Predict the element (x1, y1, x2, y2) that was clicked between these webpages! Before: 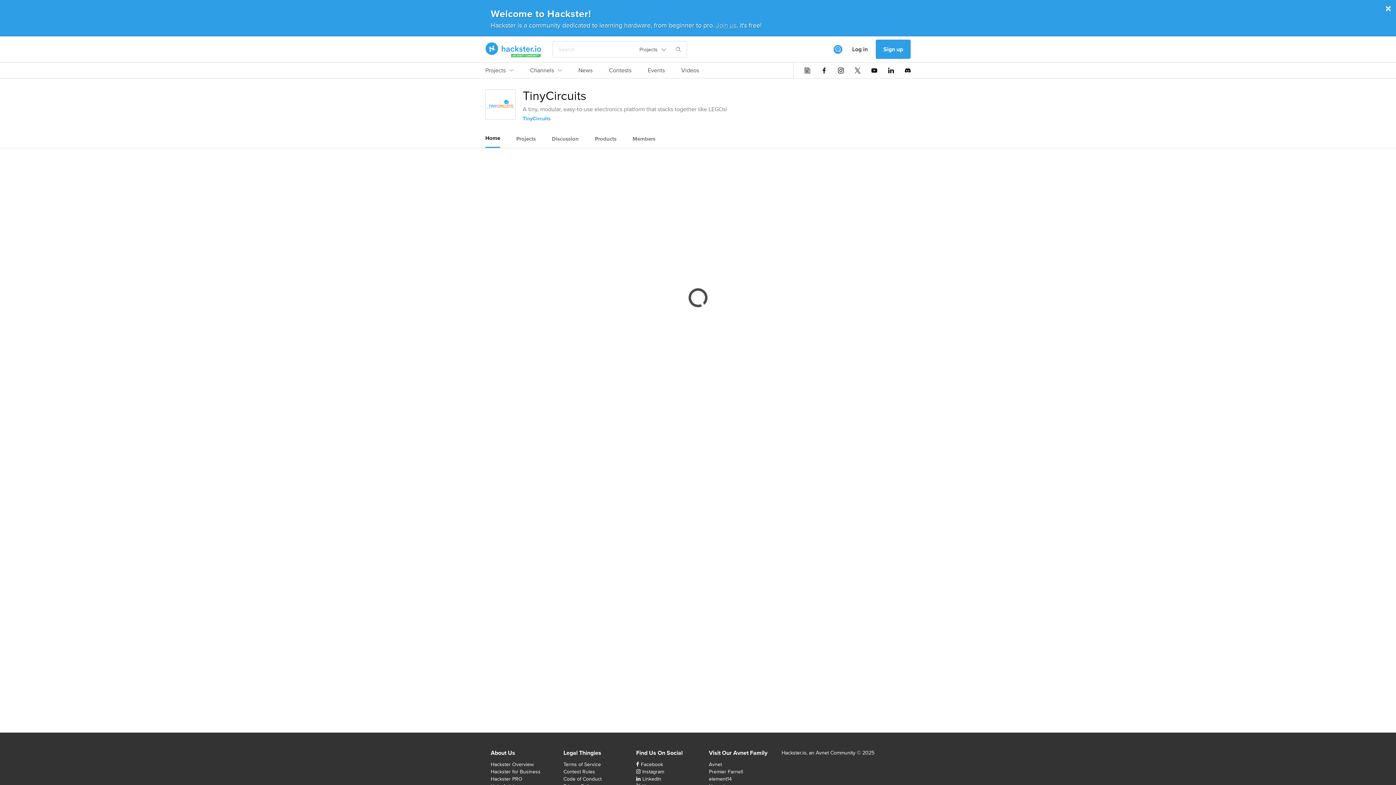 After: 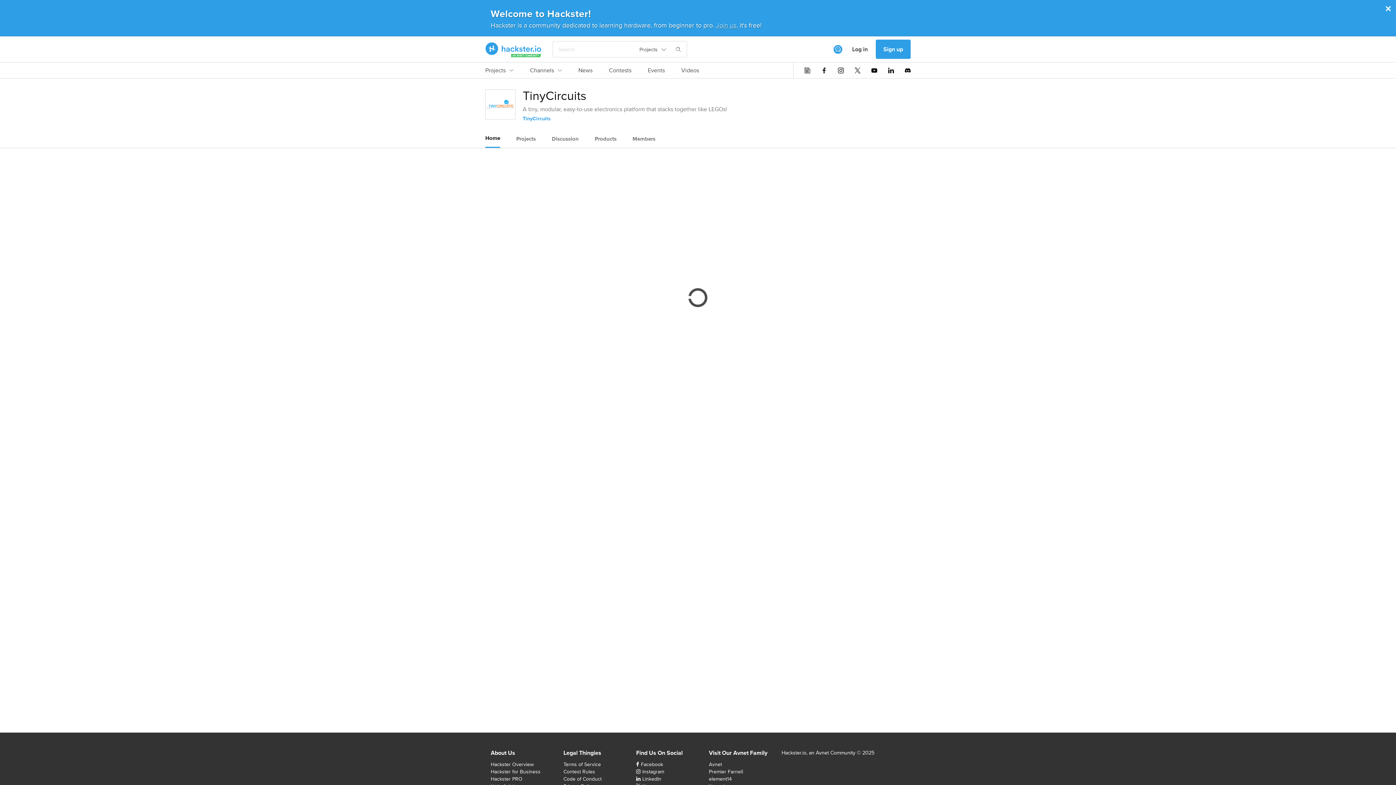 Action: label: Projects bbox: (636, 44, 670, 54)